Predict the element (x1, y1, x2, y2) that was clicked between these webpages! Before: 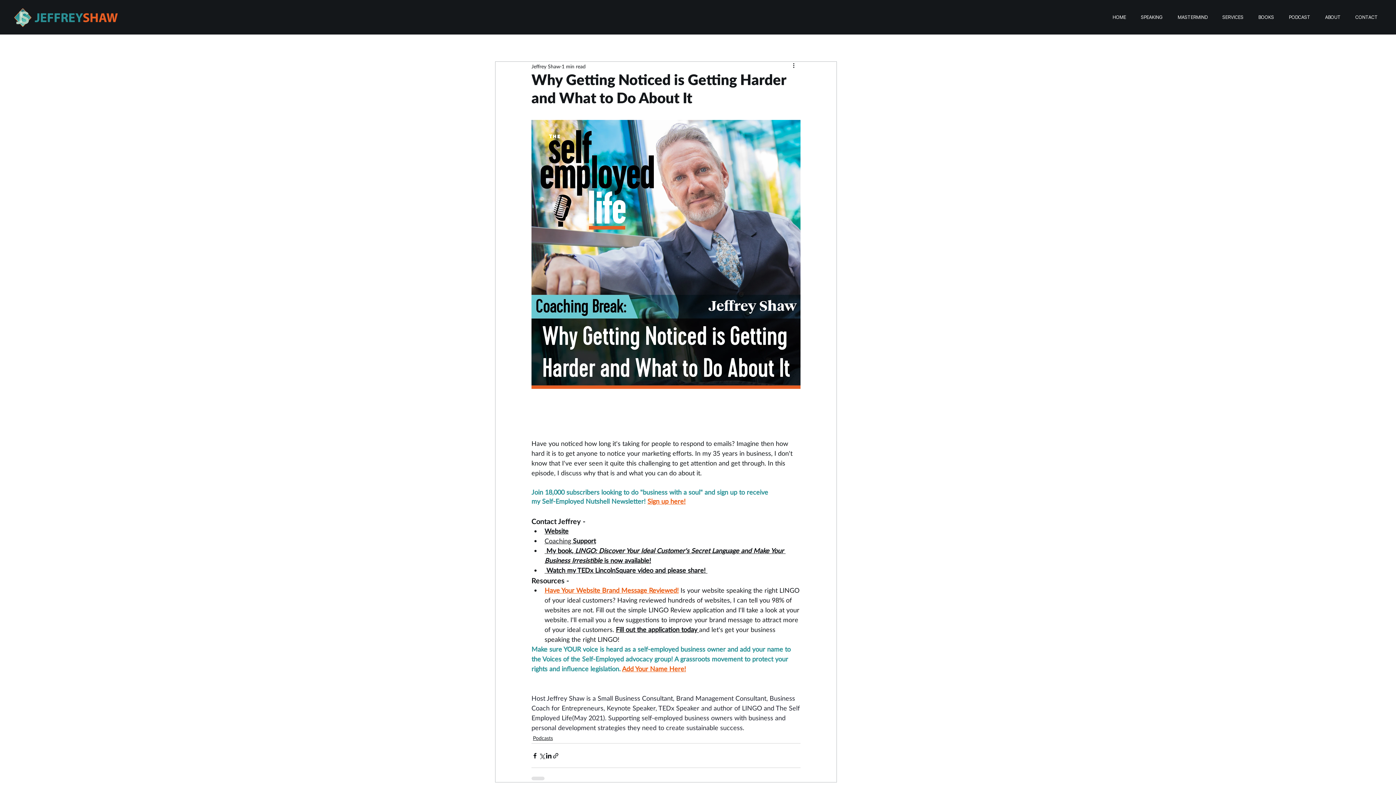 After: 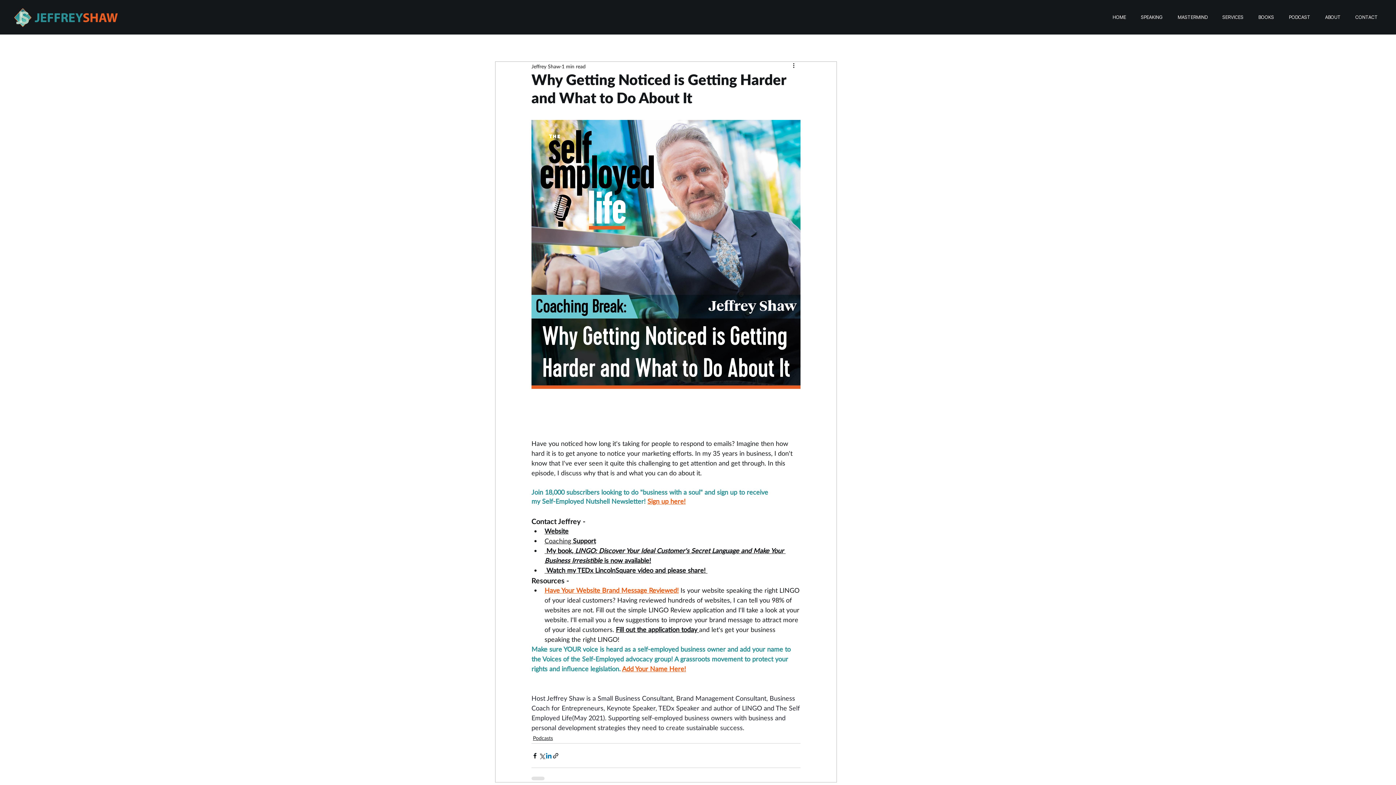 Action: bbox: (545, 752, 552, 759) label: Share via LinkedIn